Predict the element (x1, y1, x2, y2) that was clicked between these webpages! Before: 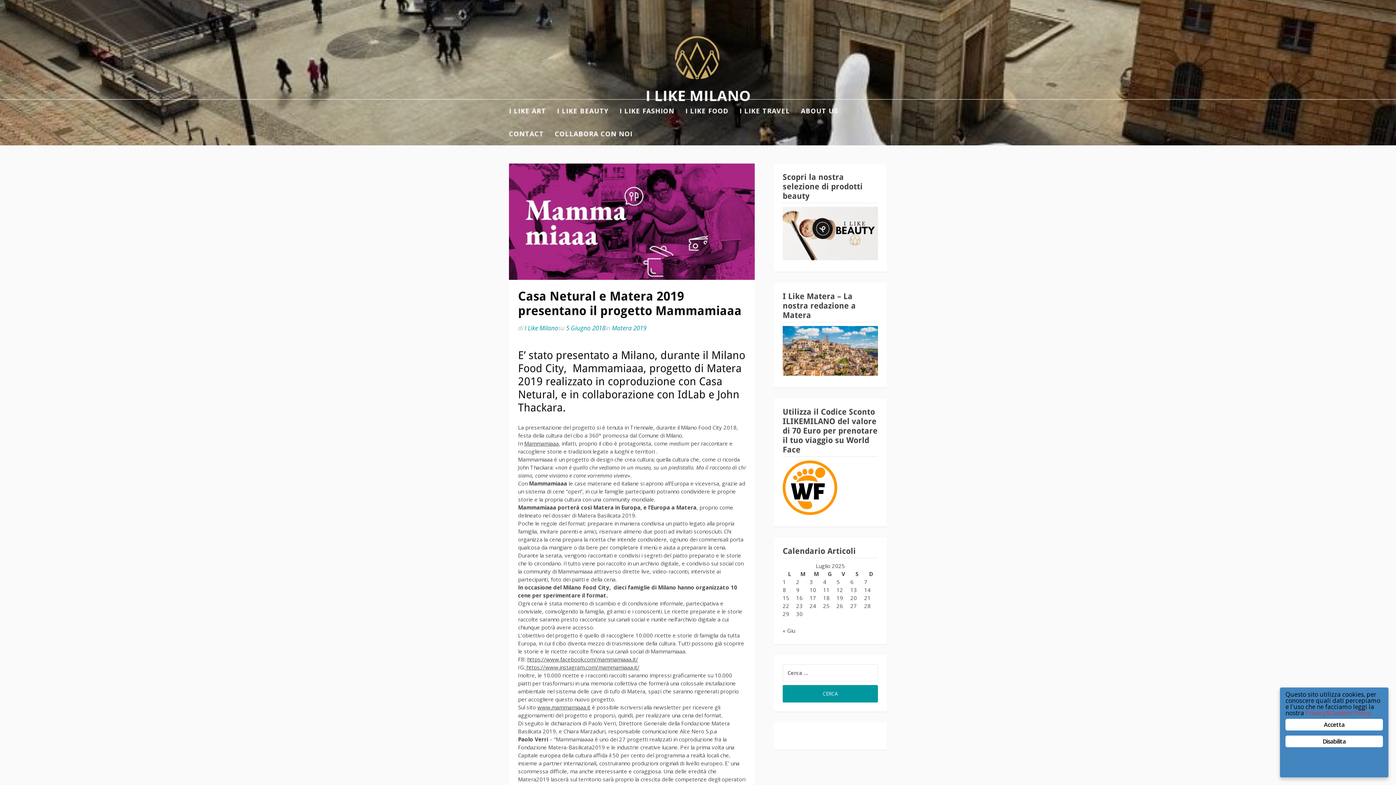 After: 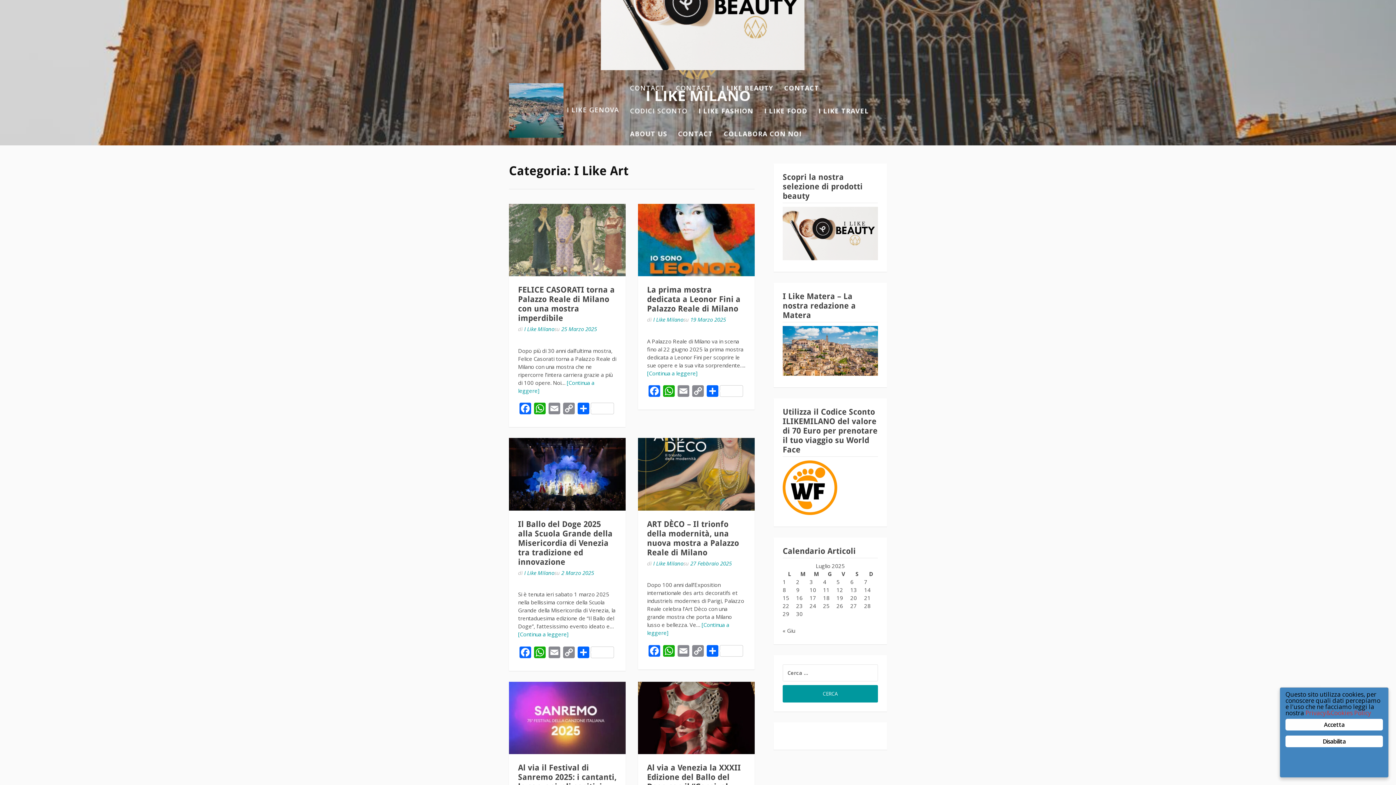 Action: label: I LIKE ART bbox: (509, 99, 546, 122)